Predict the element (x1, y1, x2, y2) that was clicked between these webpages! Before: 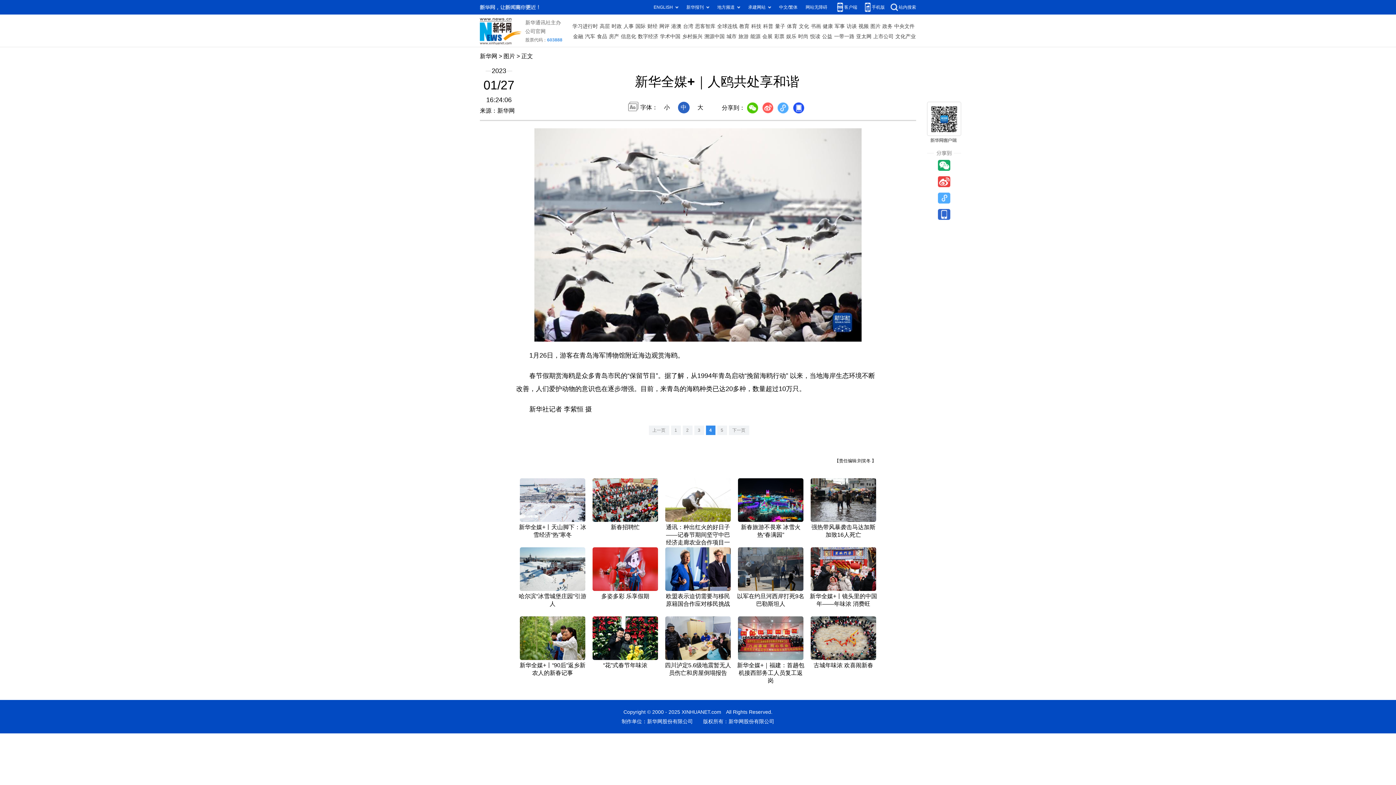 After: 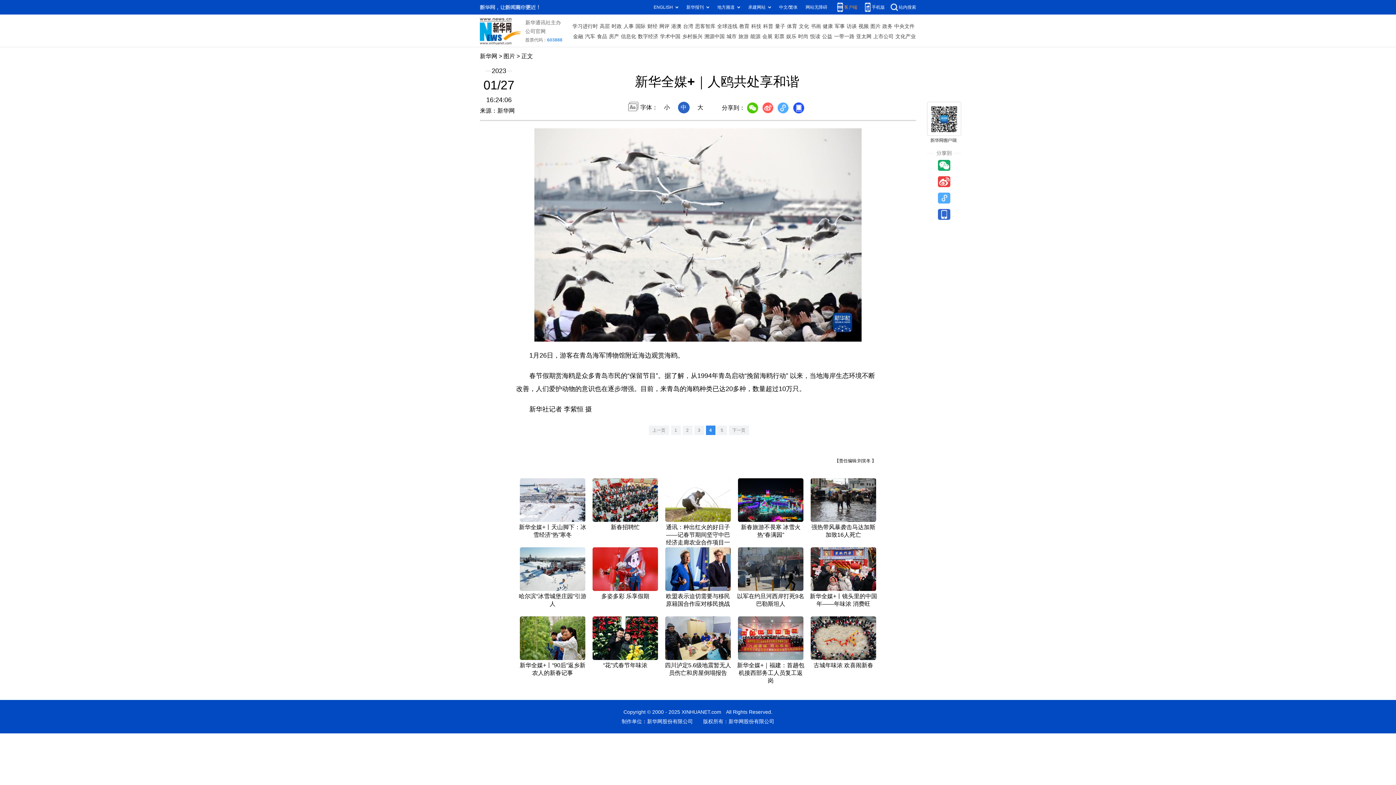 Action: label: 客户端 bbox: (844, 4, 857, 9)